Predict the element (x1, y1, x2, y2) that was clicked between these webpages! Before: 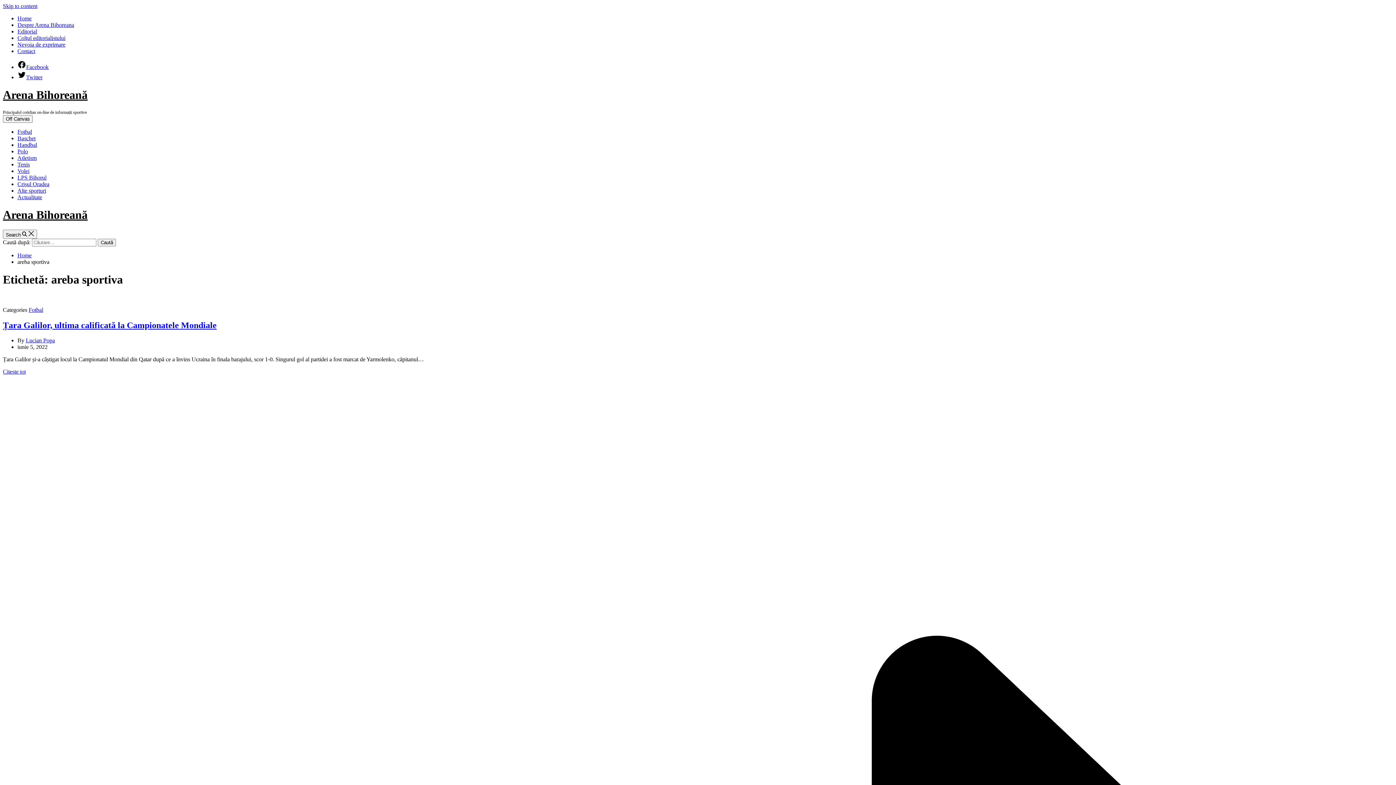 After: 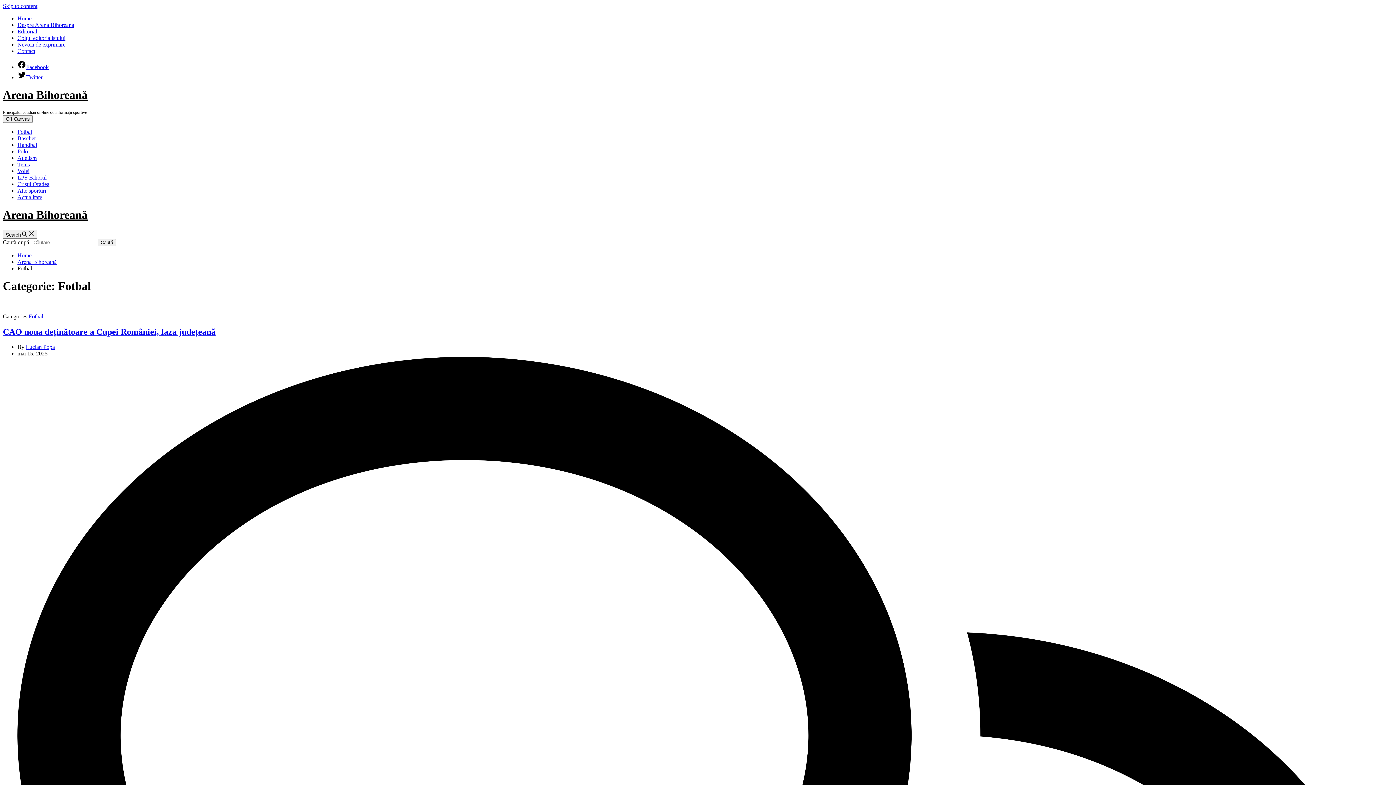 Action: label: Fotbal bbox: (17, 128, 32, 134)